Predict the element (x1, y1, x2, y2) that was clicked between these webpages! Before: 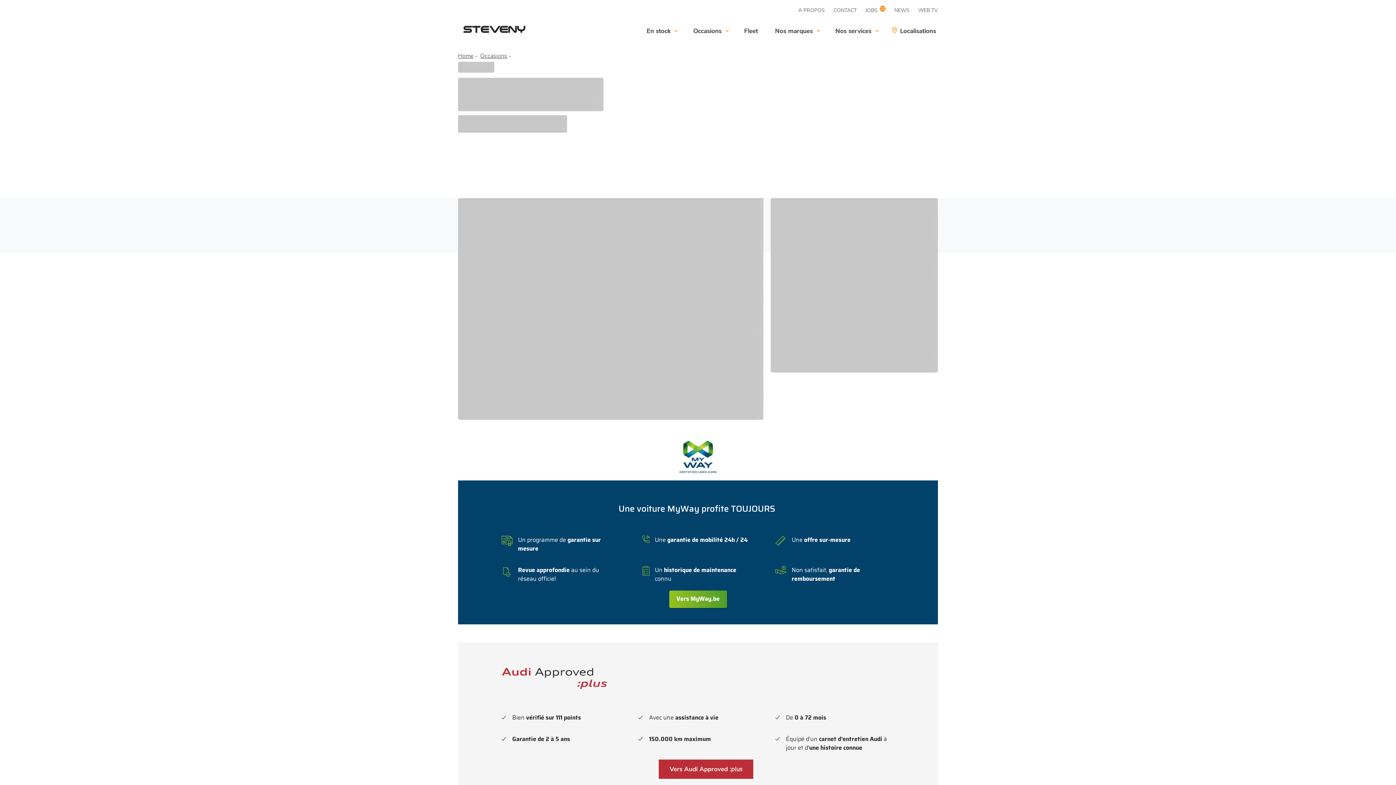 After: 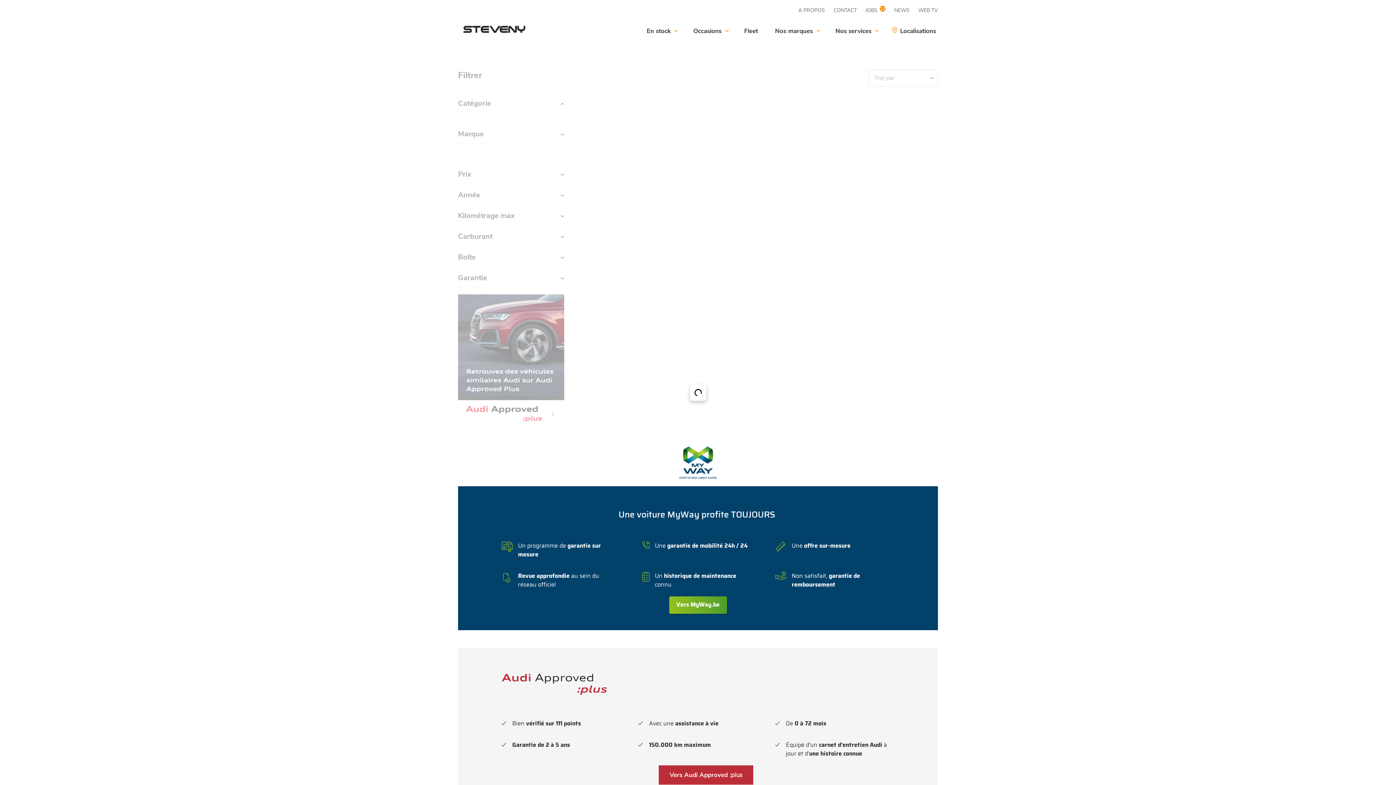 Action: bbox: (480, 50, 507, 61) label: Occasions